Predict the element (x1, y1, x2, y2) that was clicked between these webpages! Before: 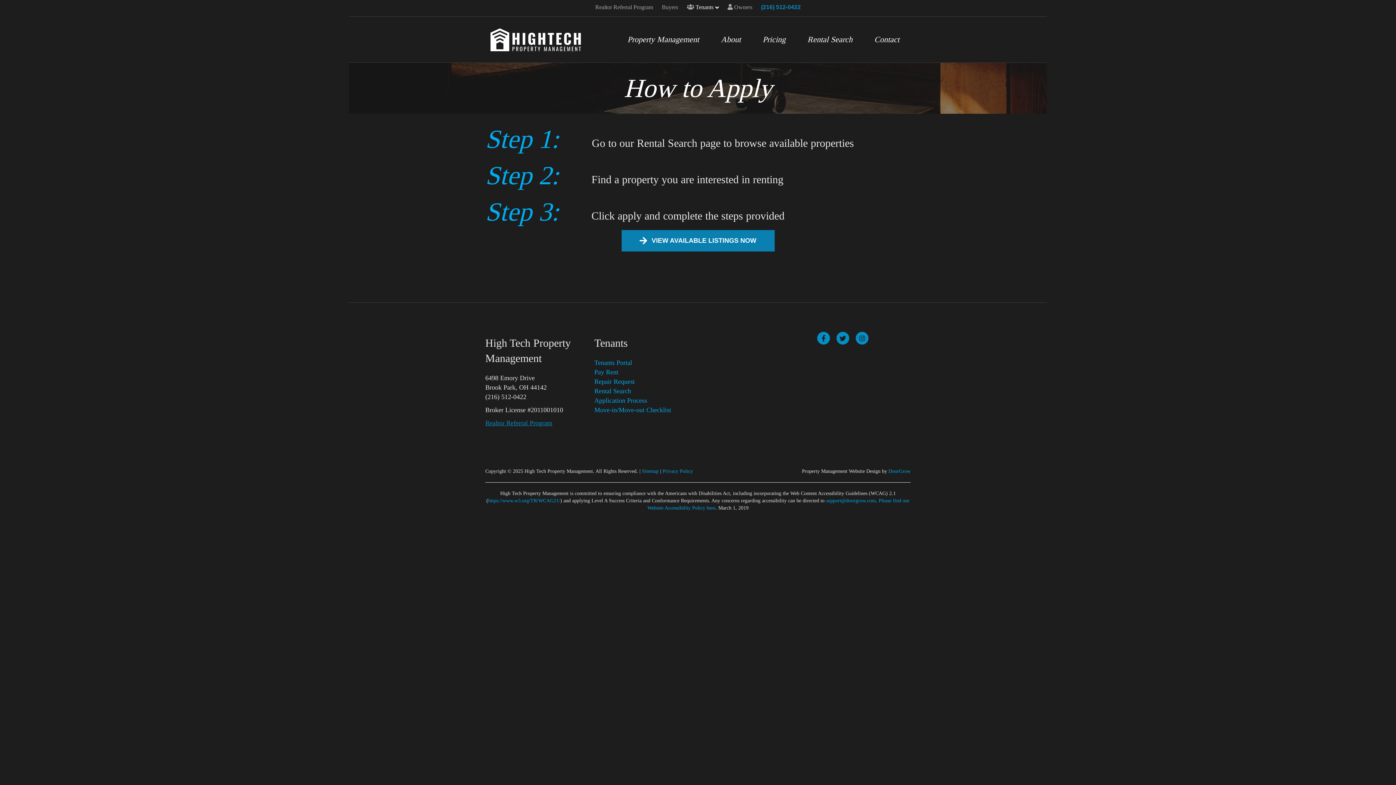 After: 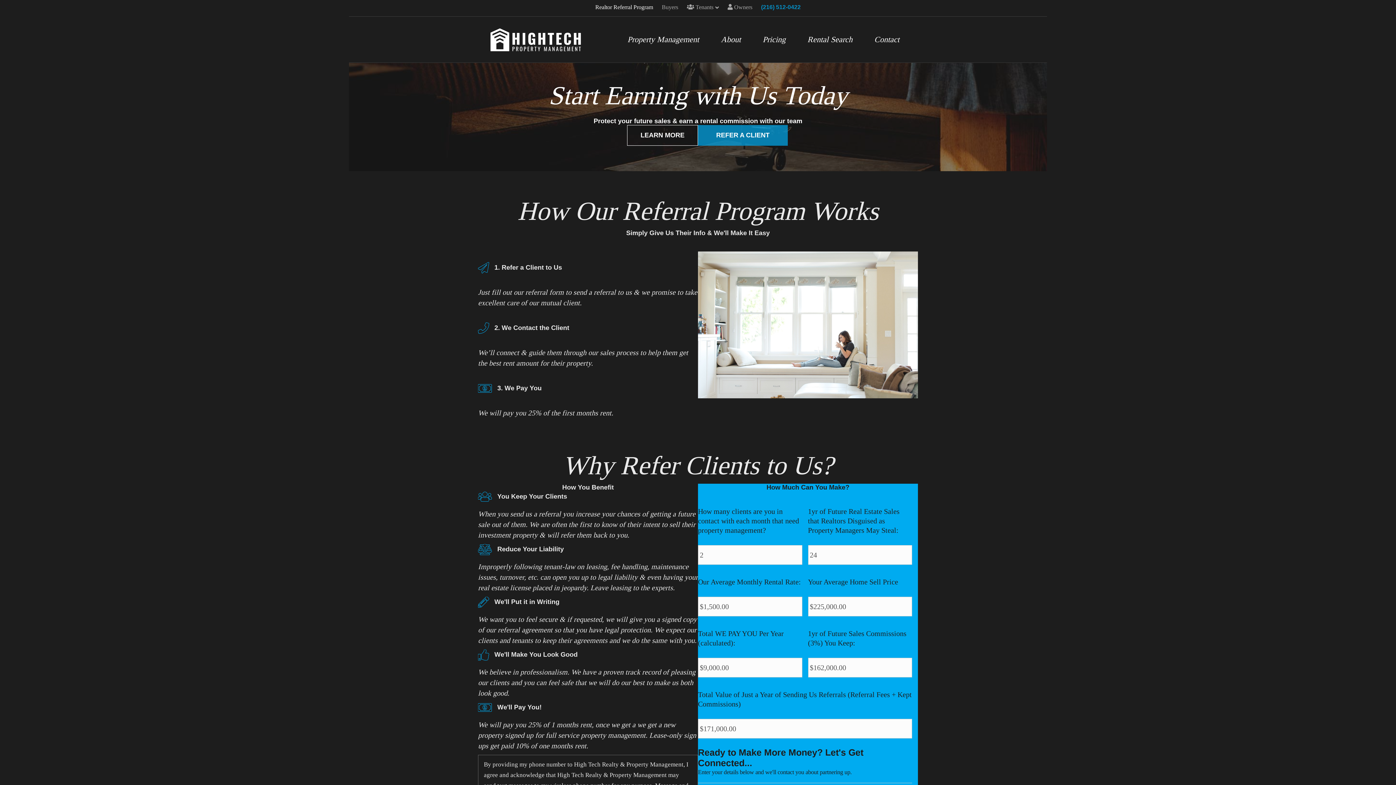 Action: bbox: (591, 2, 656, 11) label: Realtor Referral Program